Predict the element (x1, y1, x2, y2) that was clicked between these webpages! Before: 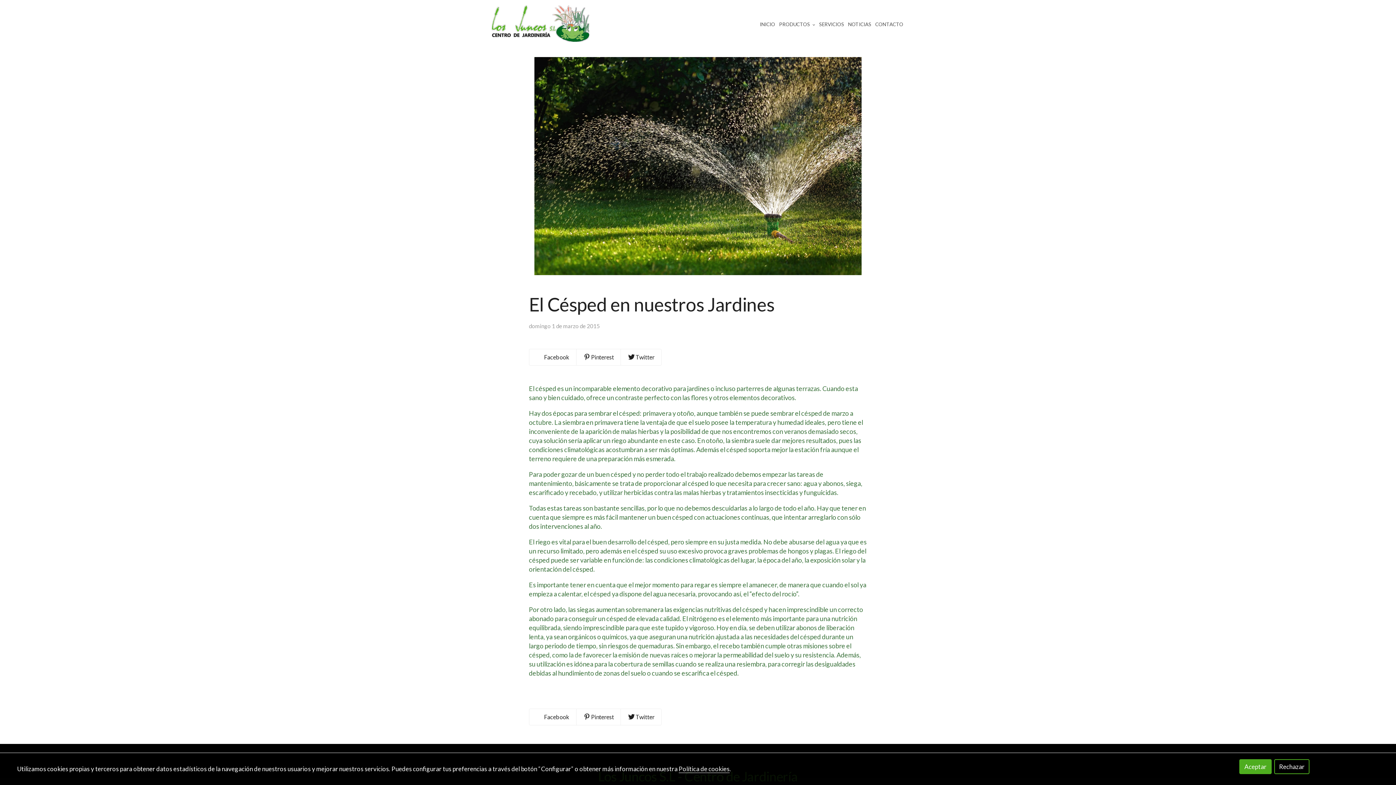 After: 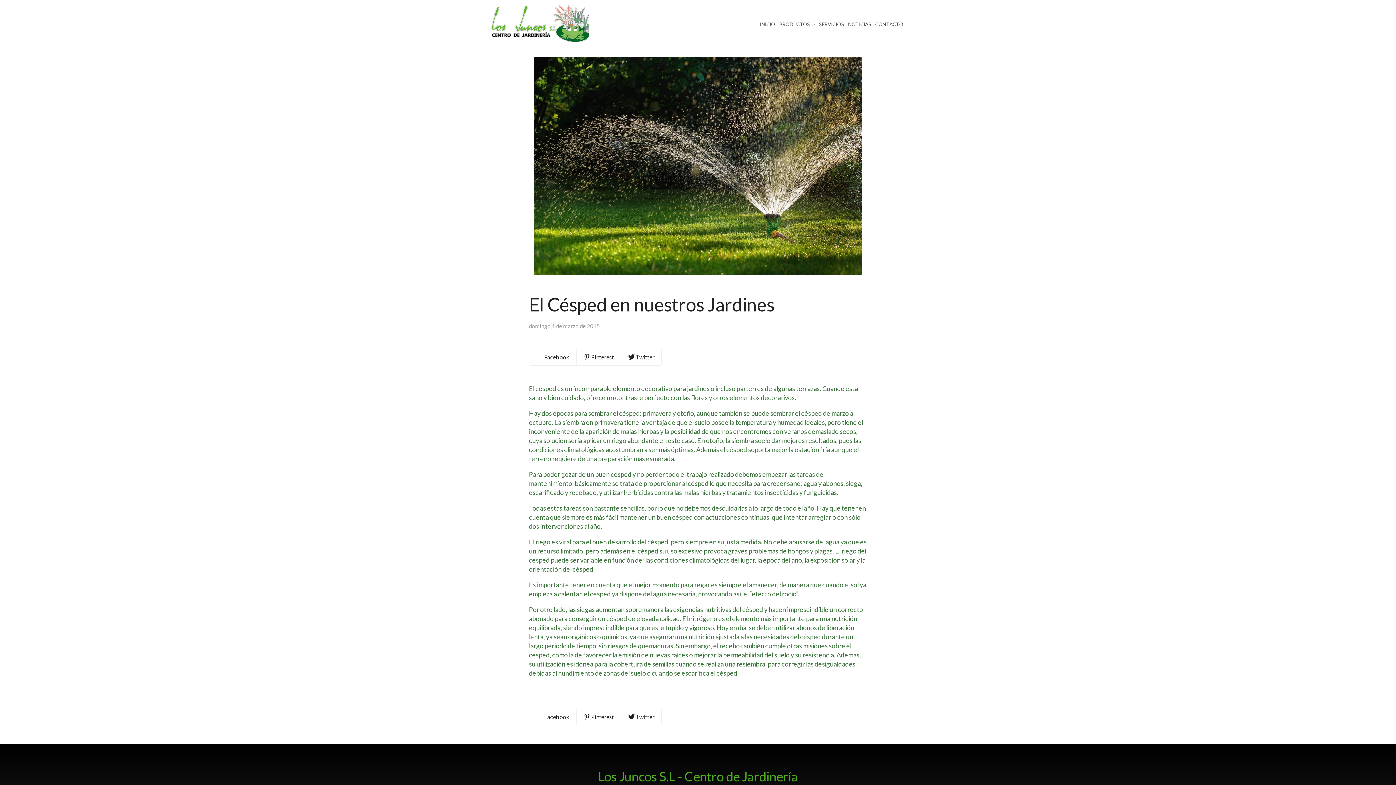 Action: bbox: (1274, 759, 1309, 774) label: Rechazar